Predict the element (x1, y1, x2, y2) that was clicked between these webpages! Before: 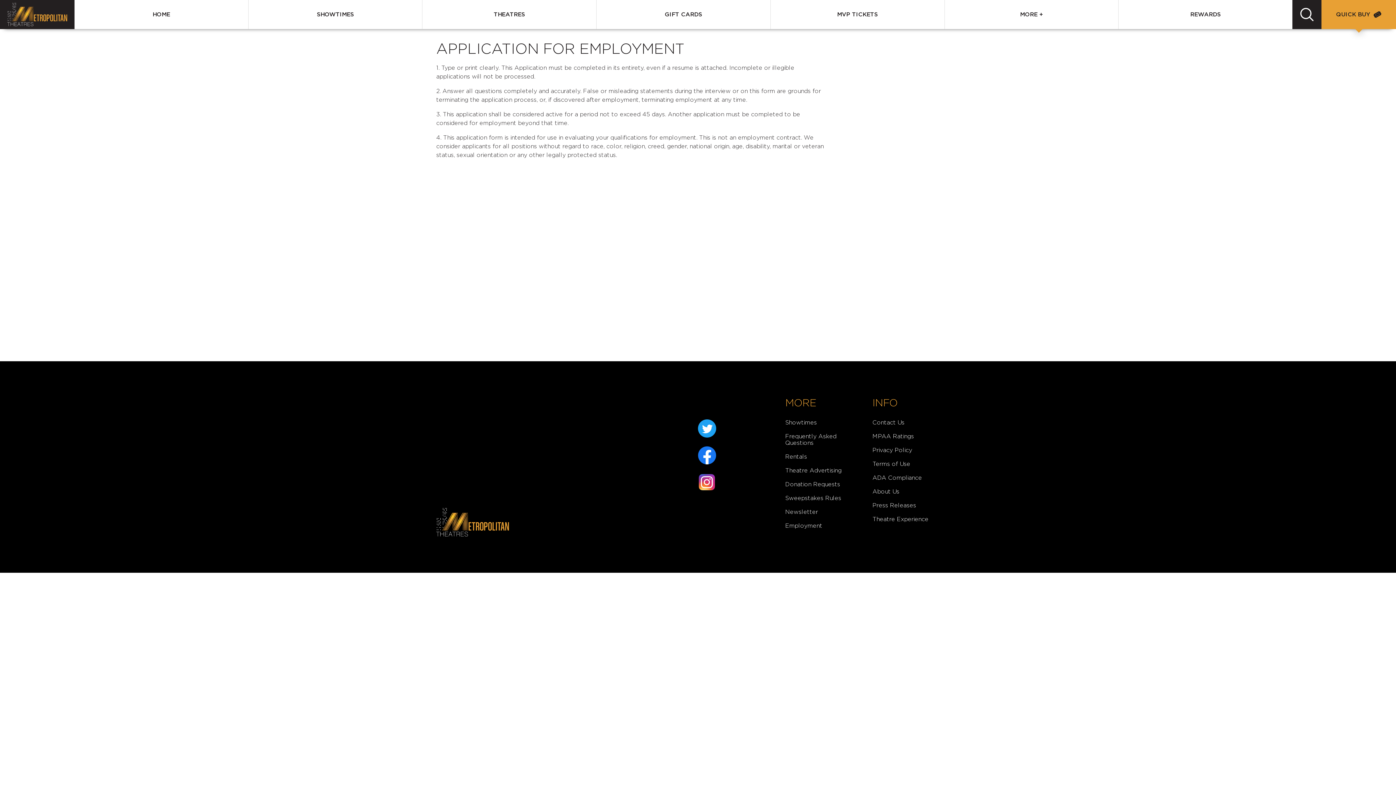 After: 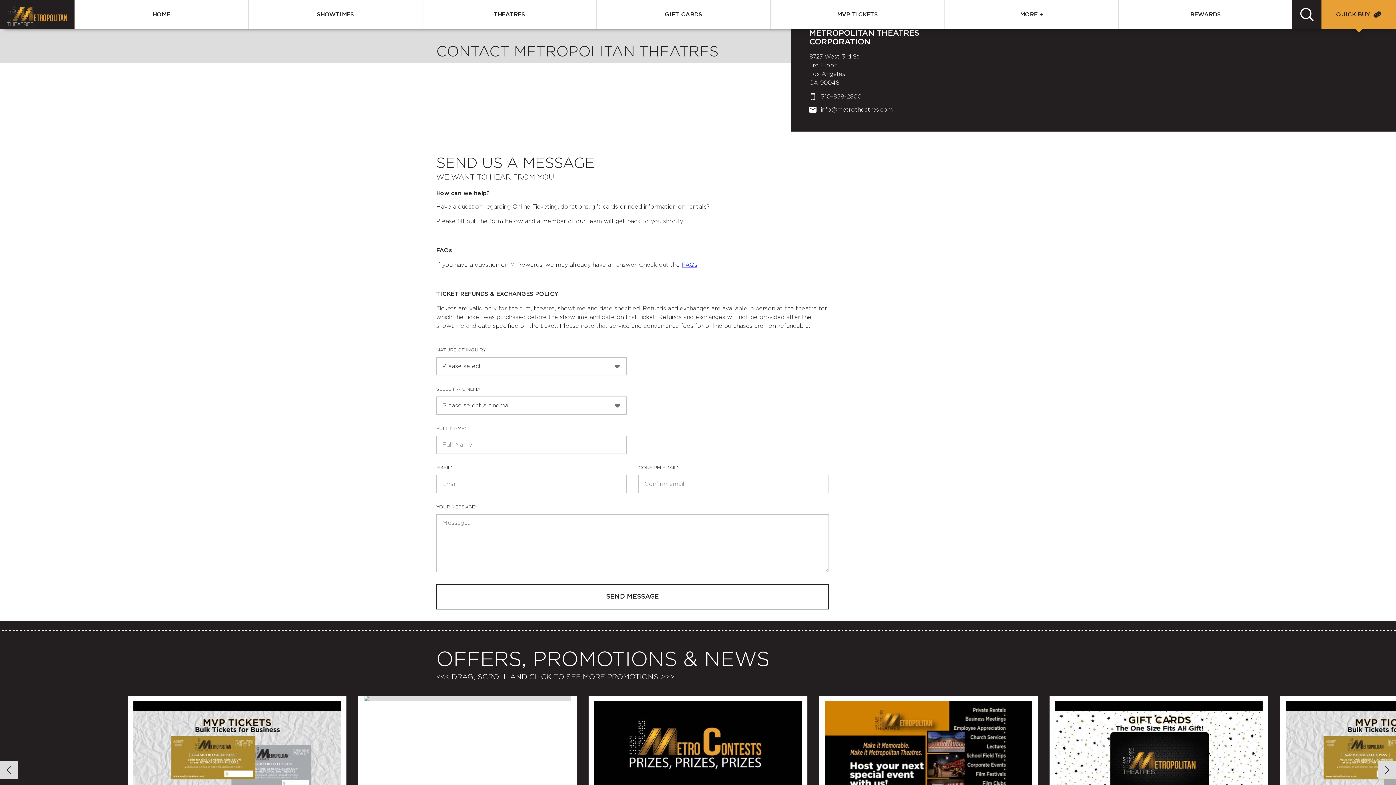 Action: label: Contact Us bbox: (872, 420, 904, 425)